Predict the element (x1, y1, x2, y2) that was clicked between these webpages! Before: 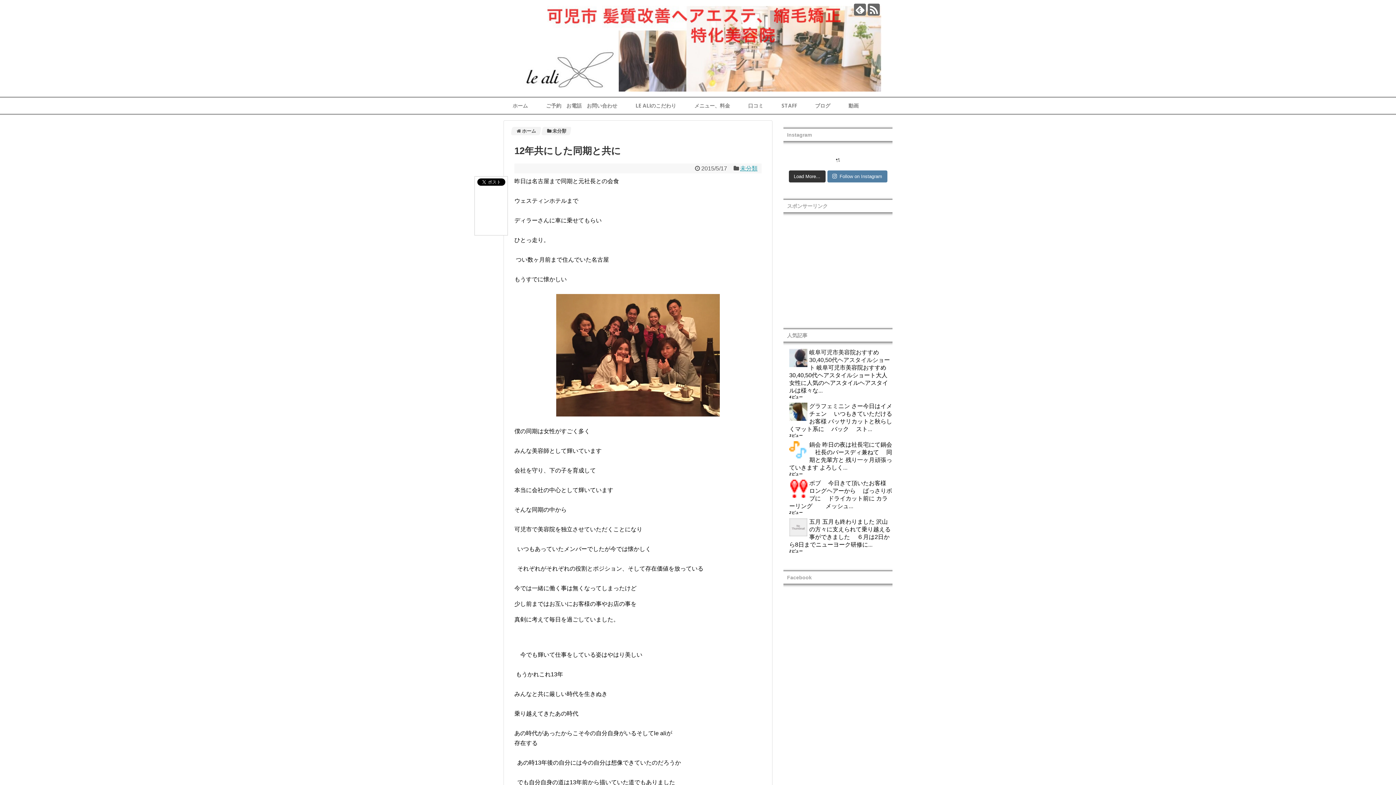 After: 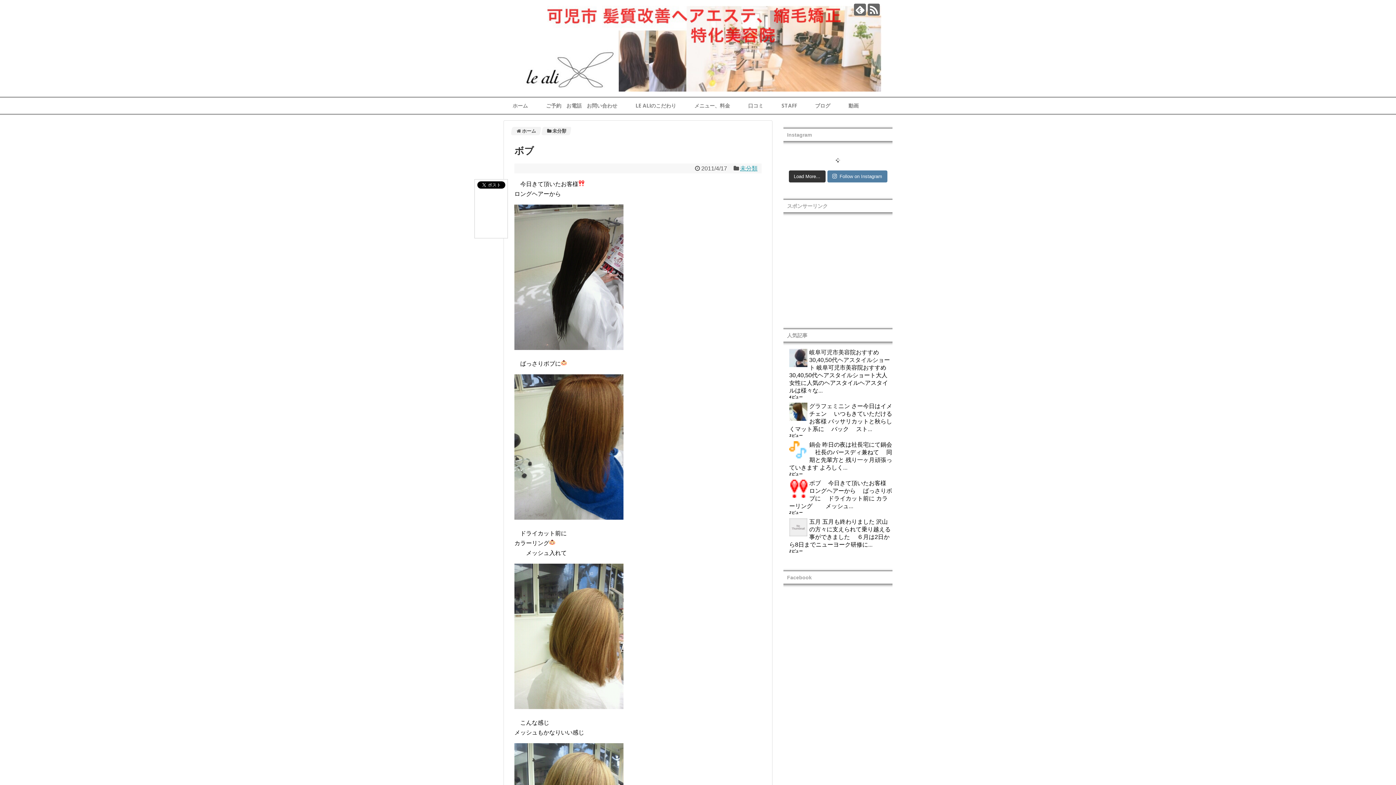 Action: label: ボブ bbox: (809, 480, 821, 486)